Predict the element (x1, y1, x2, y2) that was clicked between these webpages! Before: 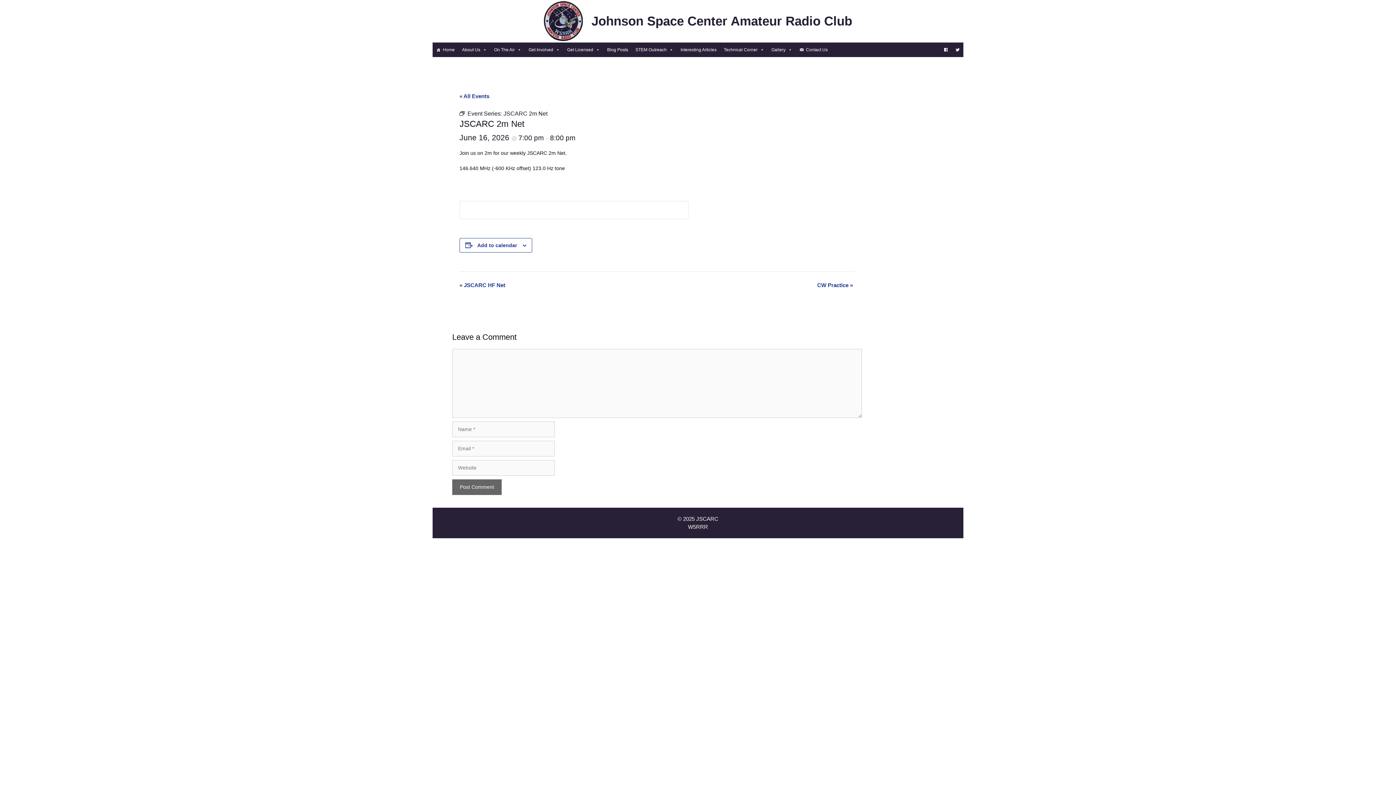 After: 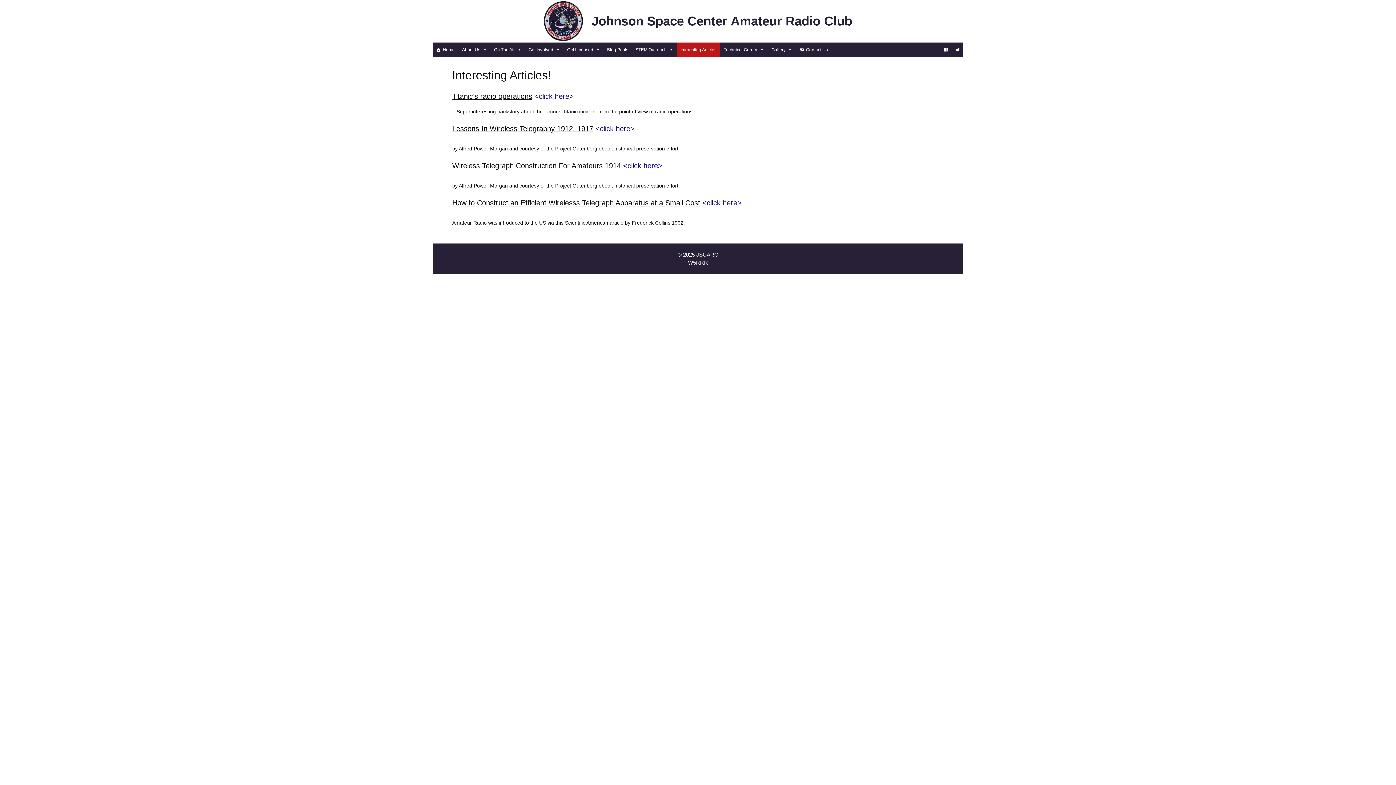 Action: bbox: (677, 42, 720, 57) label: Interesting Articles